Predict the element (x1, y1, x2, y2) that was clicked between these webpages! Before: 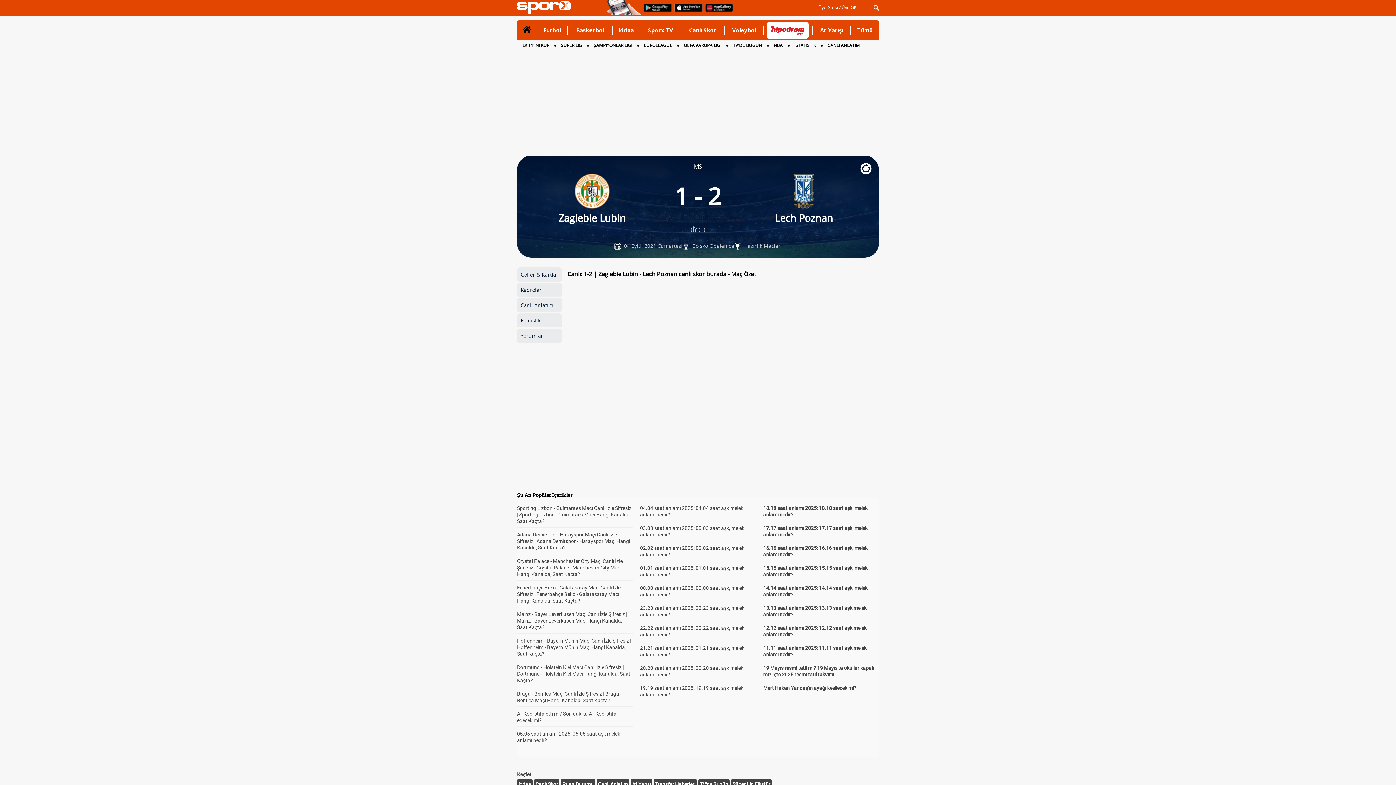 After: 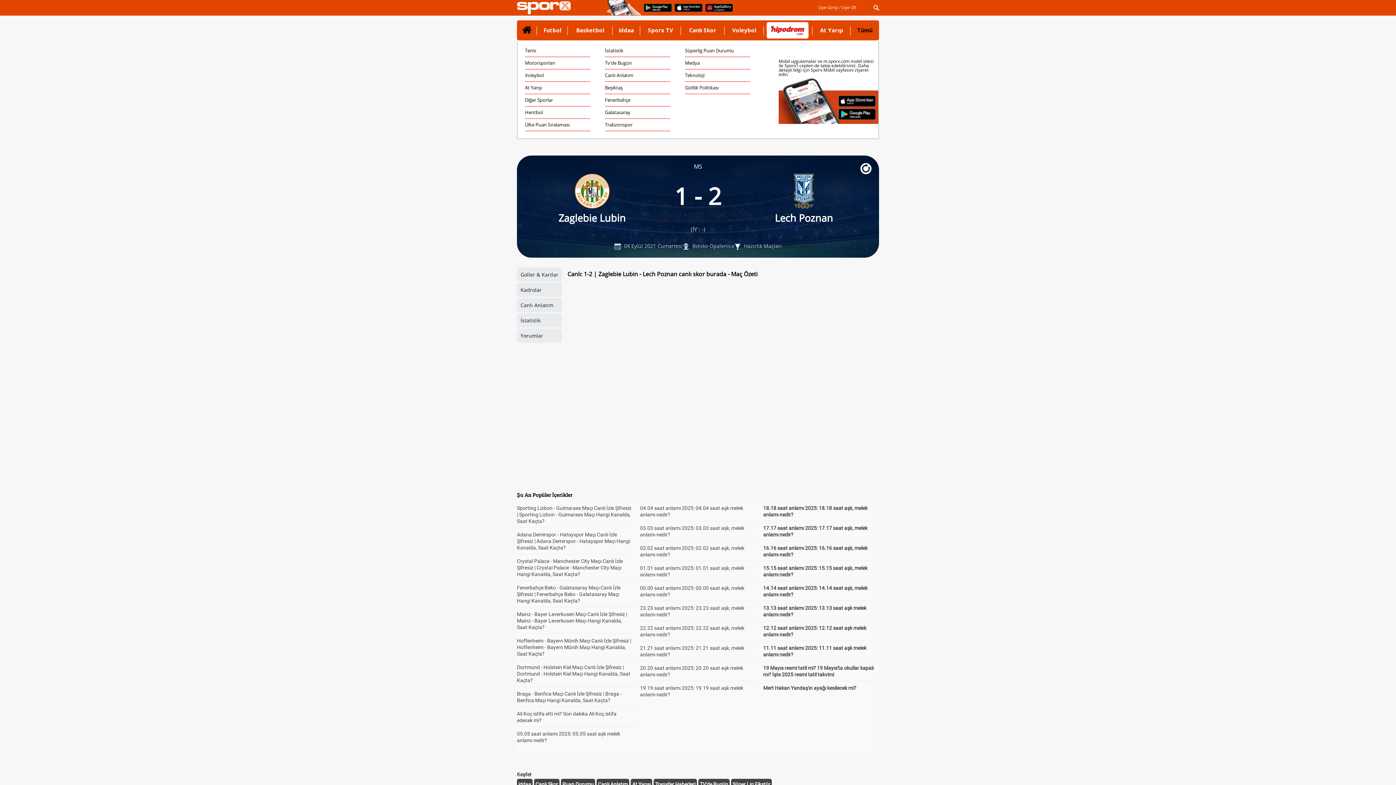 Action: bbox: (853, 20, 876, 40) label: Tümü